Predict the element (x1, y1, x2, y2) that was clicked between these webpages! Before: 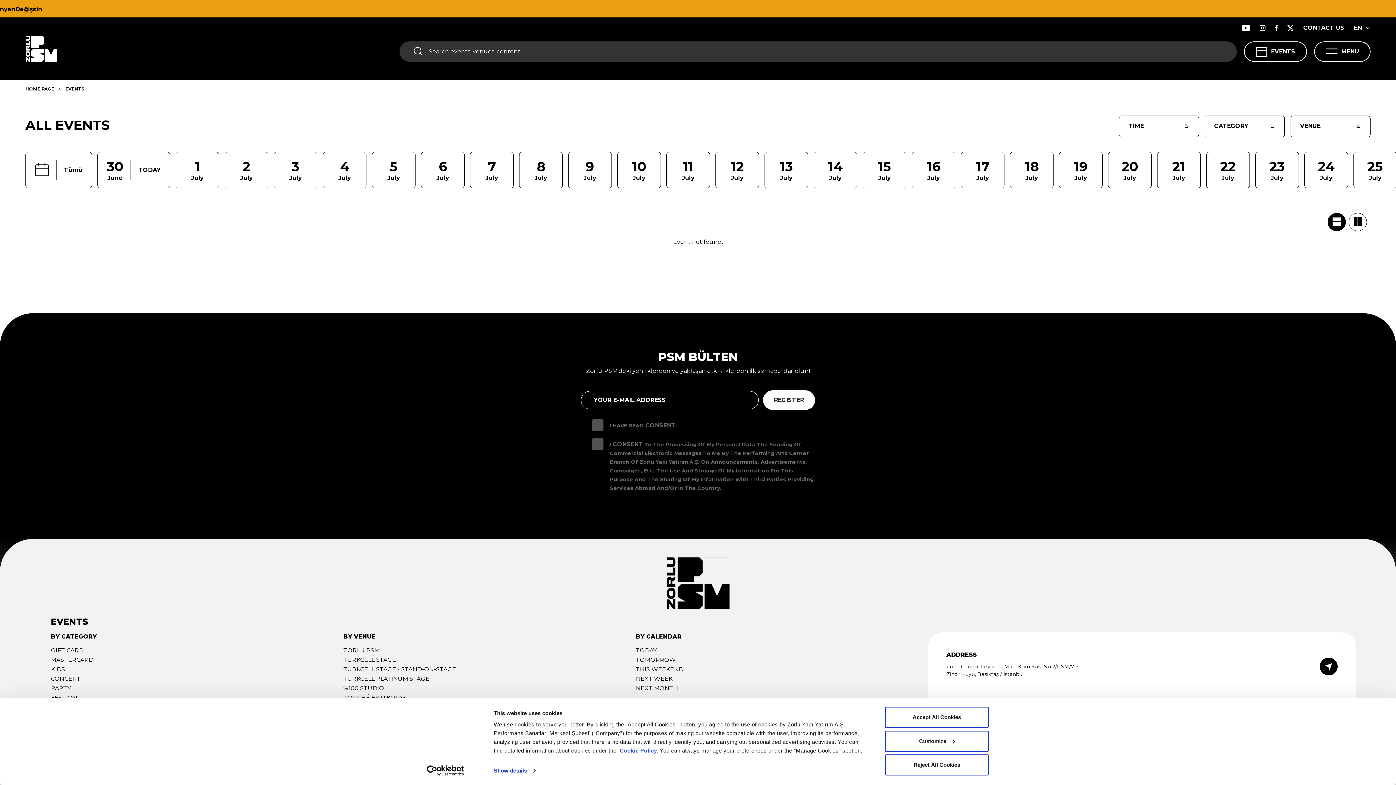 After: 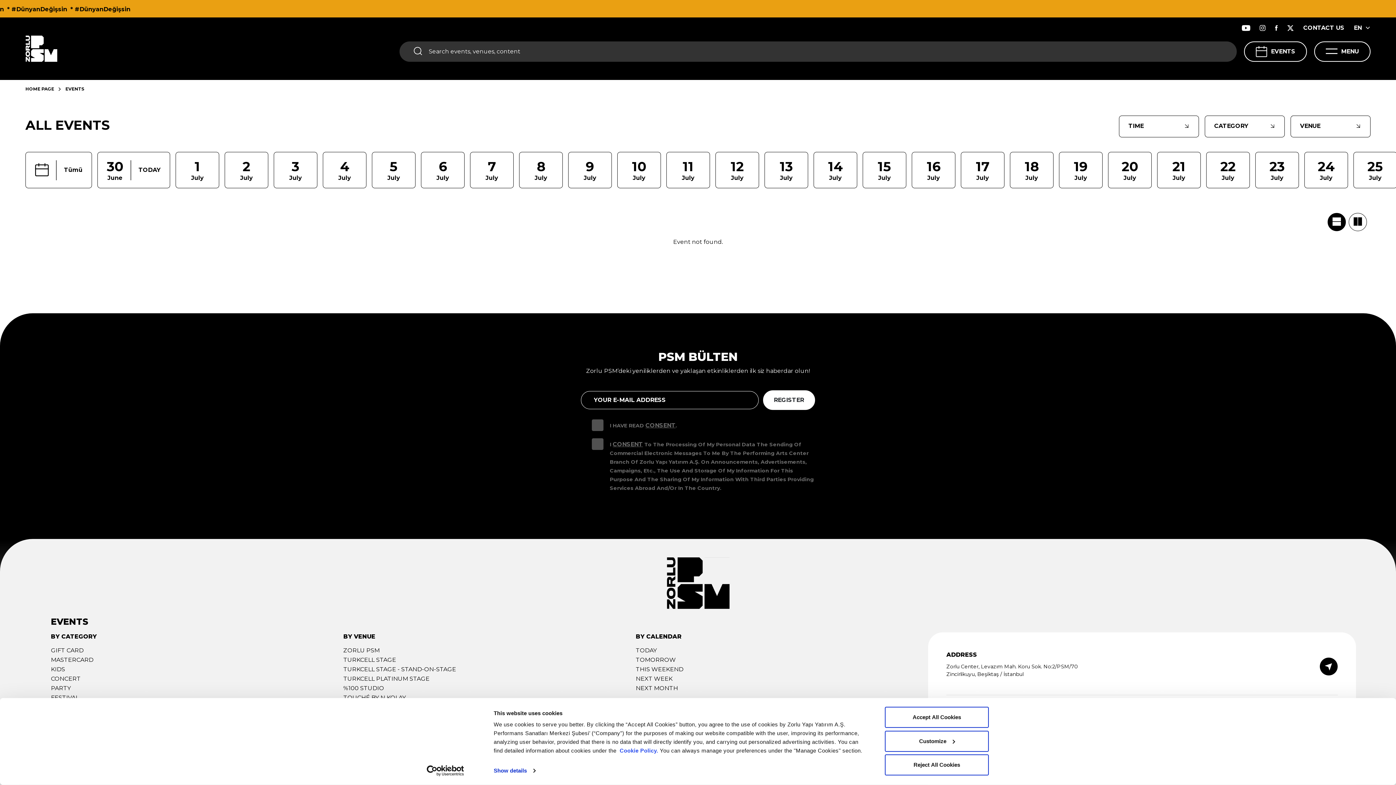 Action: label: TIME bbox: (1119, 115, 1199, 137)